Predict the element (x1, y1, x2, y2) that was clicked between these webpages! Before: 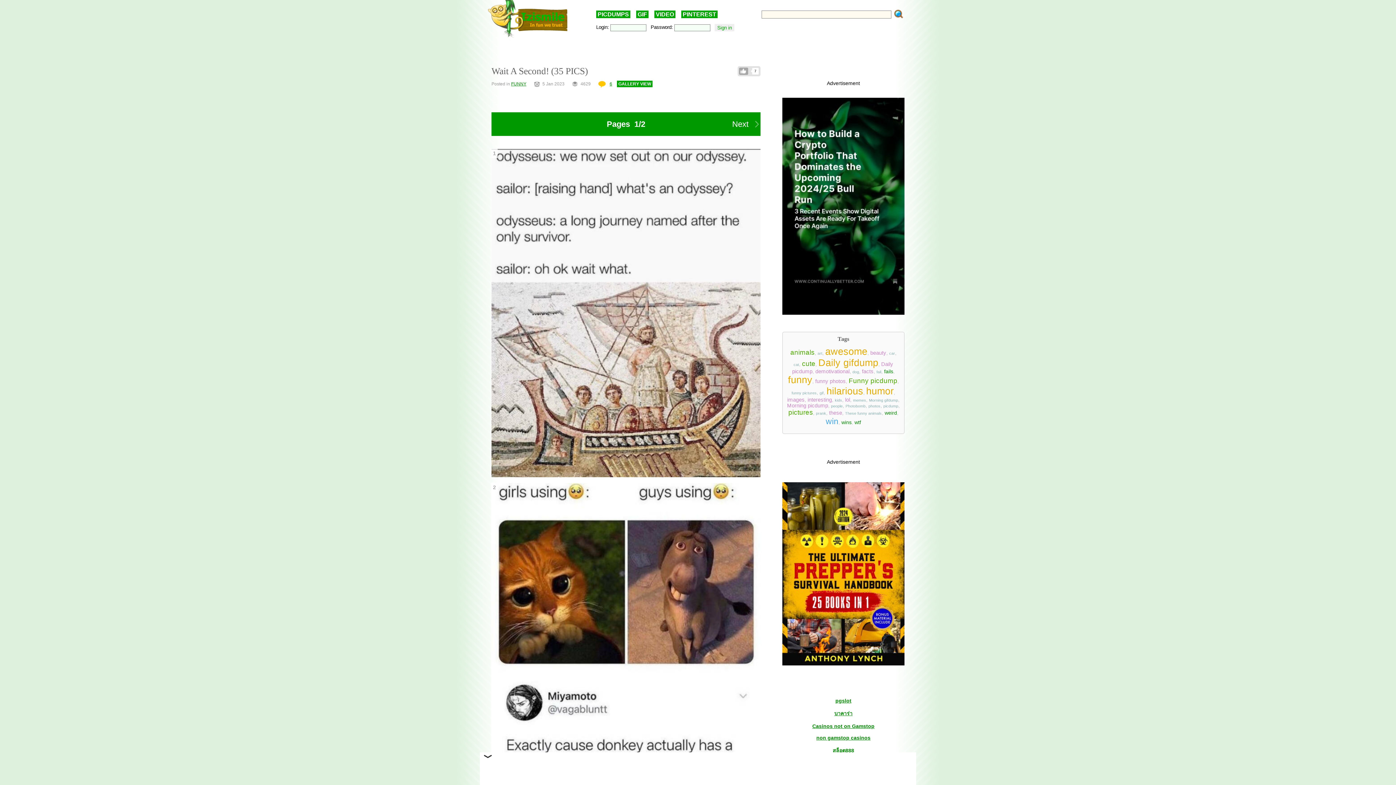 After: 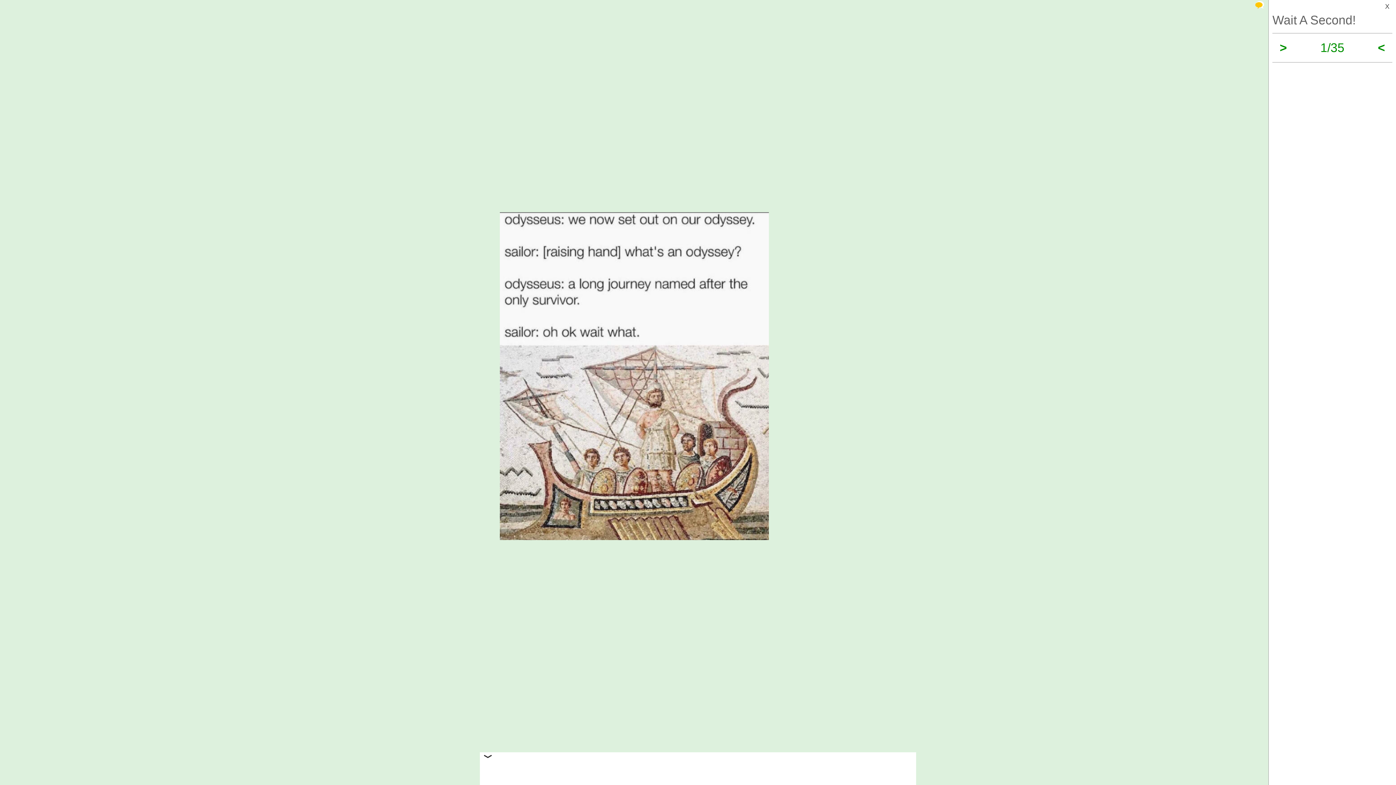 Action: bbox: (491, 482, 761, 490)